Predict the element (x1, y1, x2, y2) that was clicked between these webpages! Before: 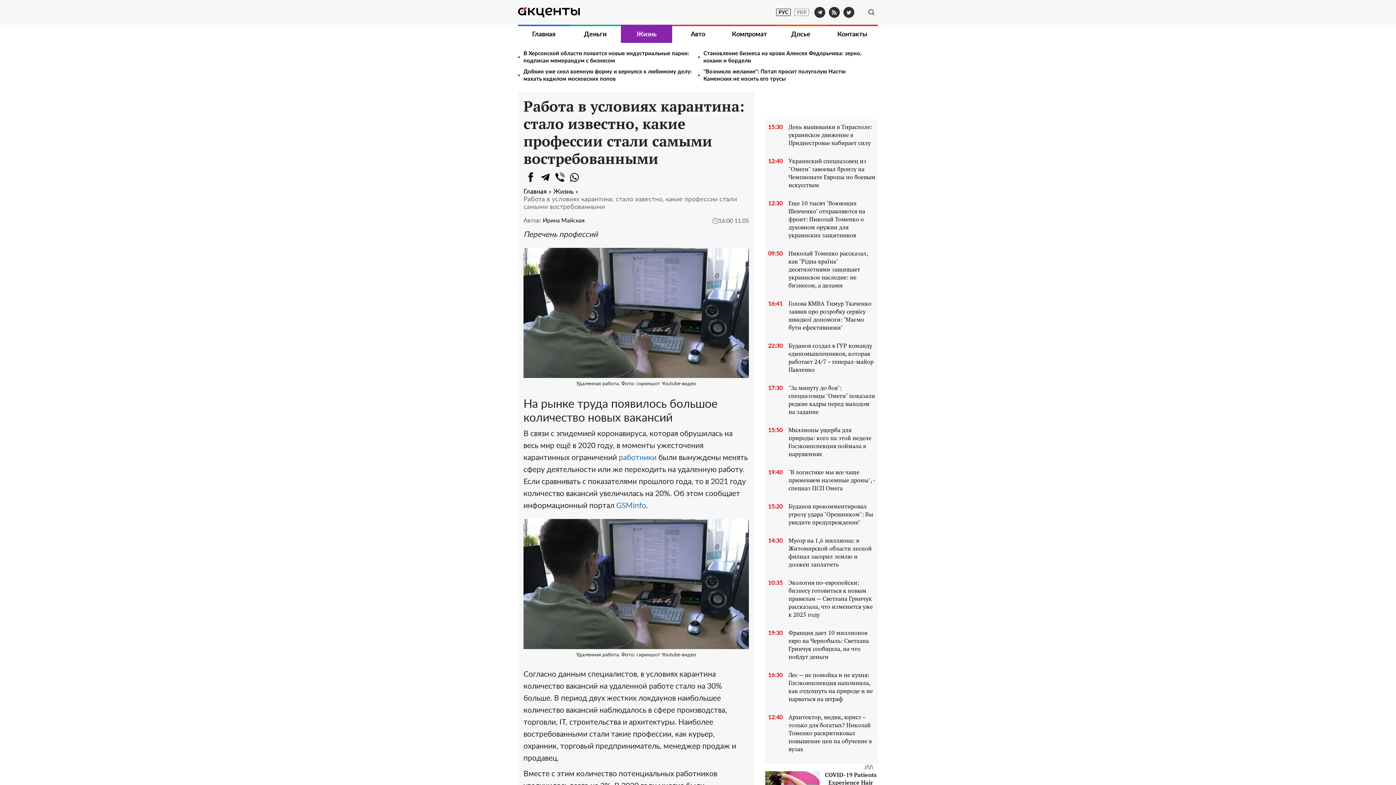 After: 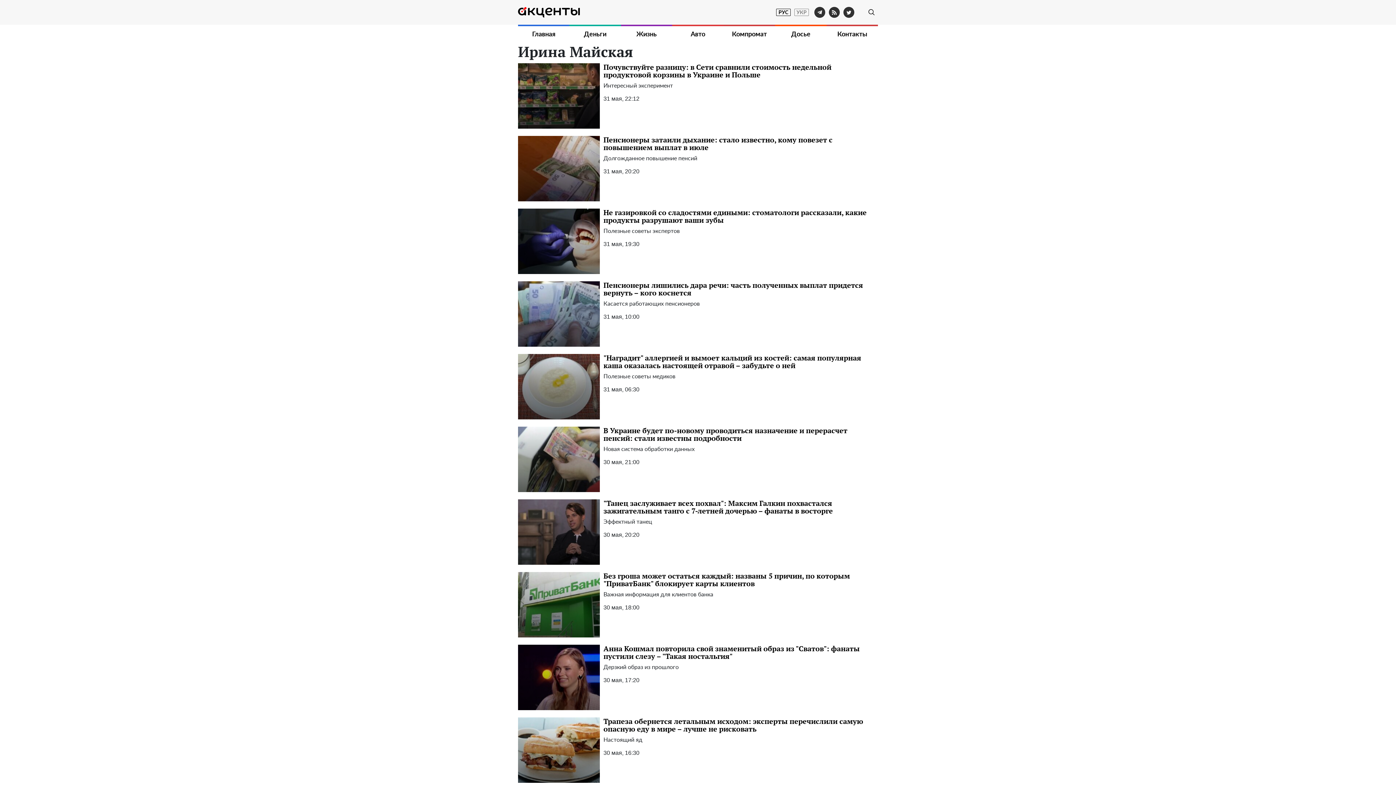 Action: bbox: (542, 217, 584, 223) label: Ирина Майская